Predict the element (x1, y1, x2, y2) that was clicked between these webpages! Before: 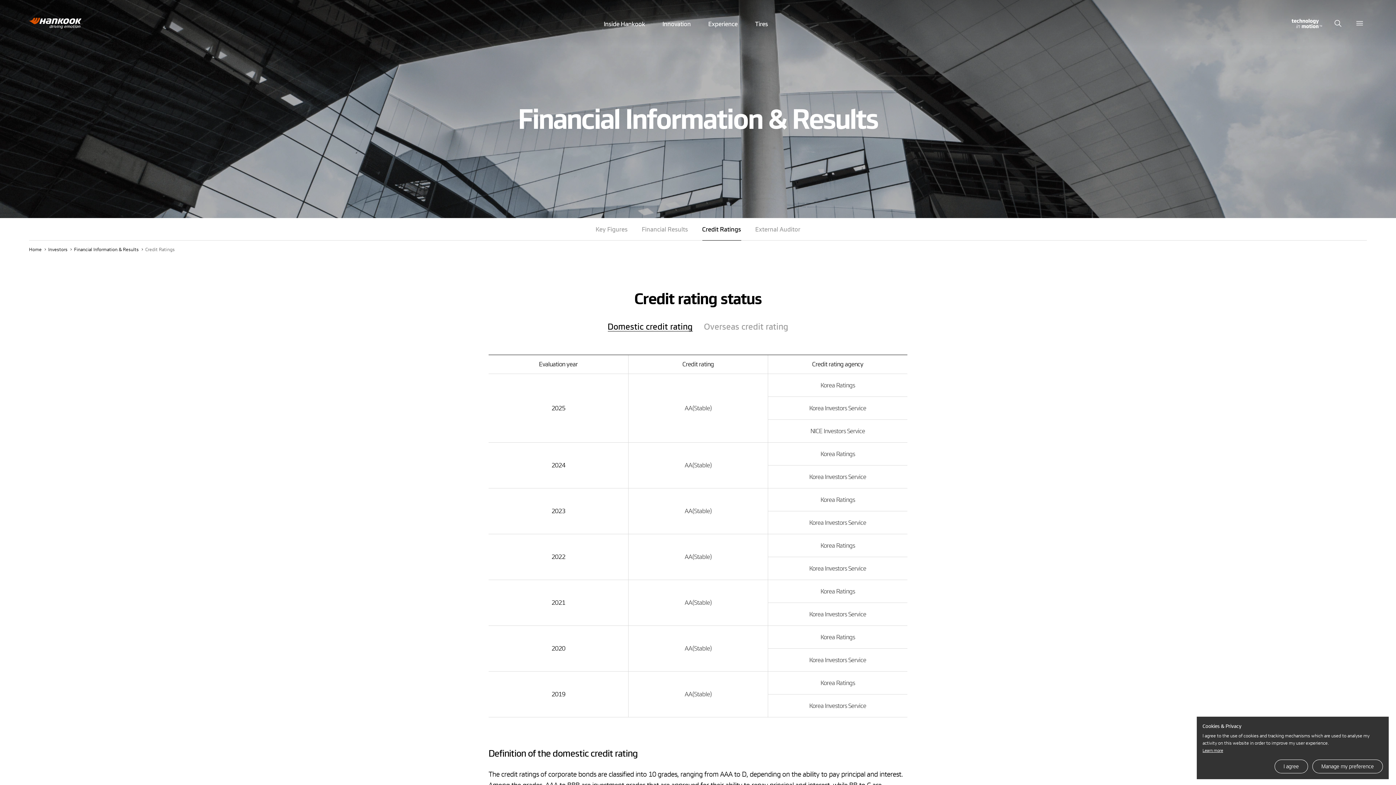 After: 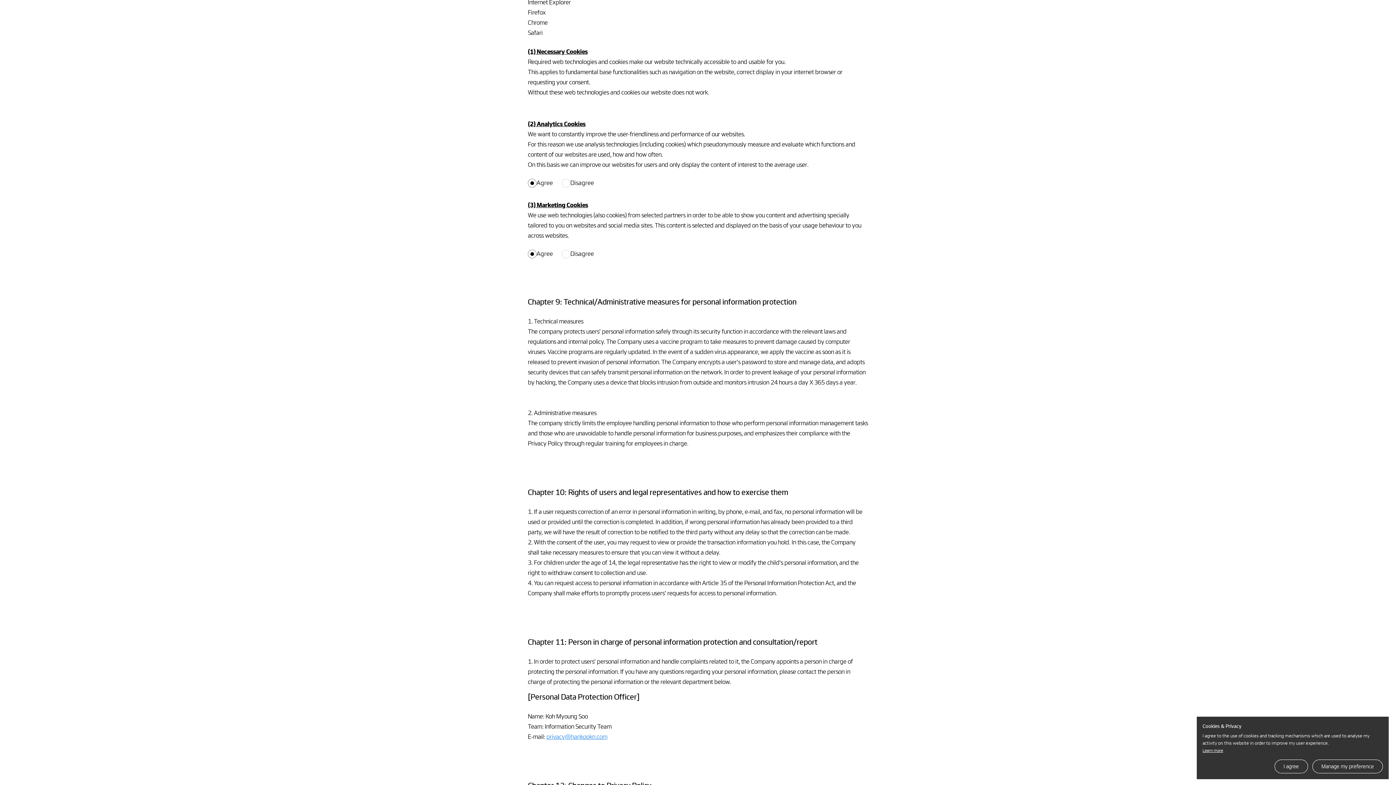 Action: bbox: (1312, 760, 1383, 773) label: Manage my preference